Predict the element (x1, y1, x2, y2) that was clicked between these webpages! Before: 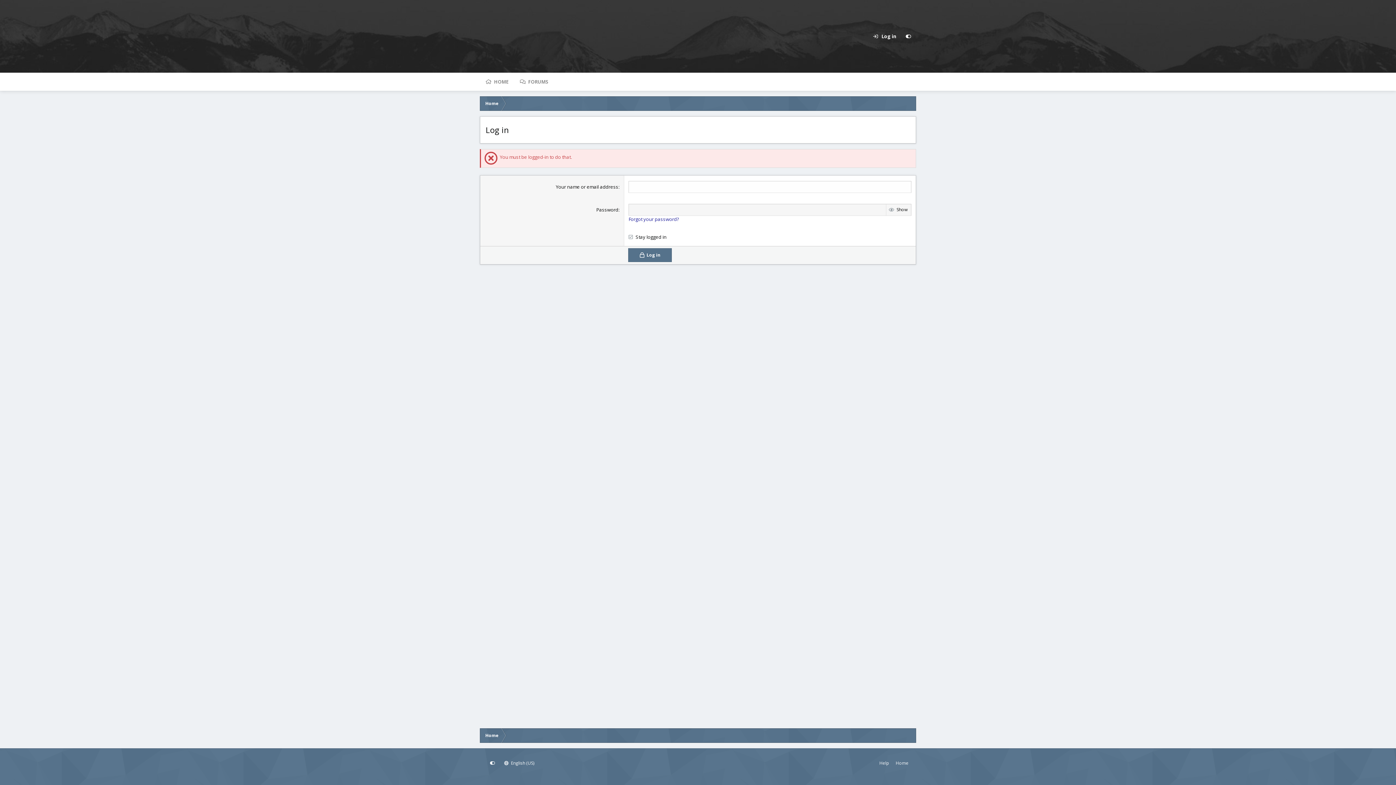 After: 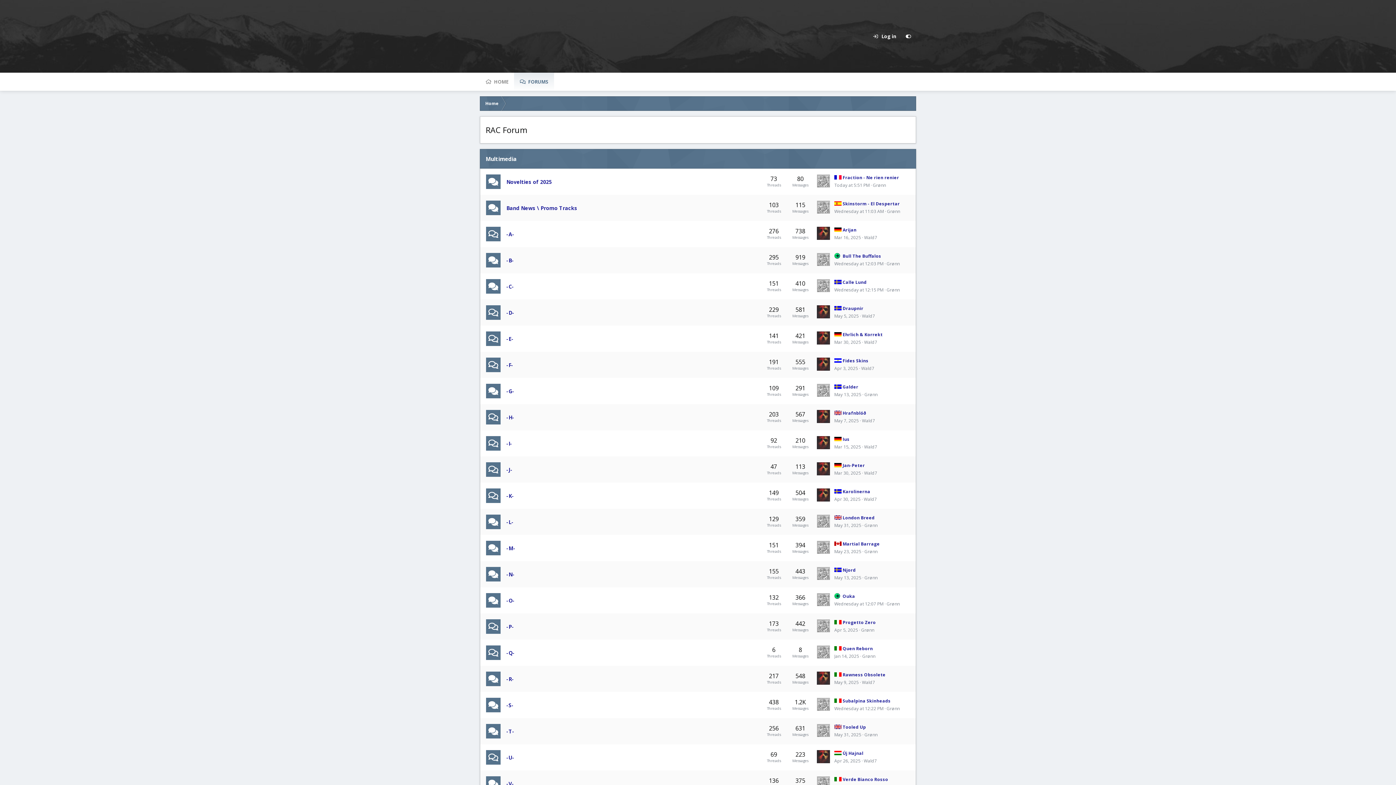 Action: bbox: (893, 758, 910, 769) label: Home